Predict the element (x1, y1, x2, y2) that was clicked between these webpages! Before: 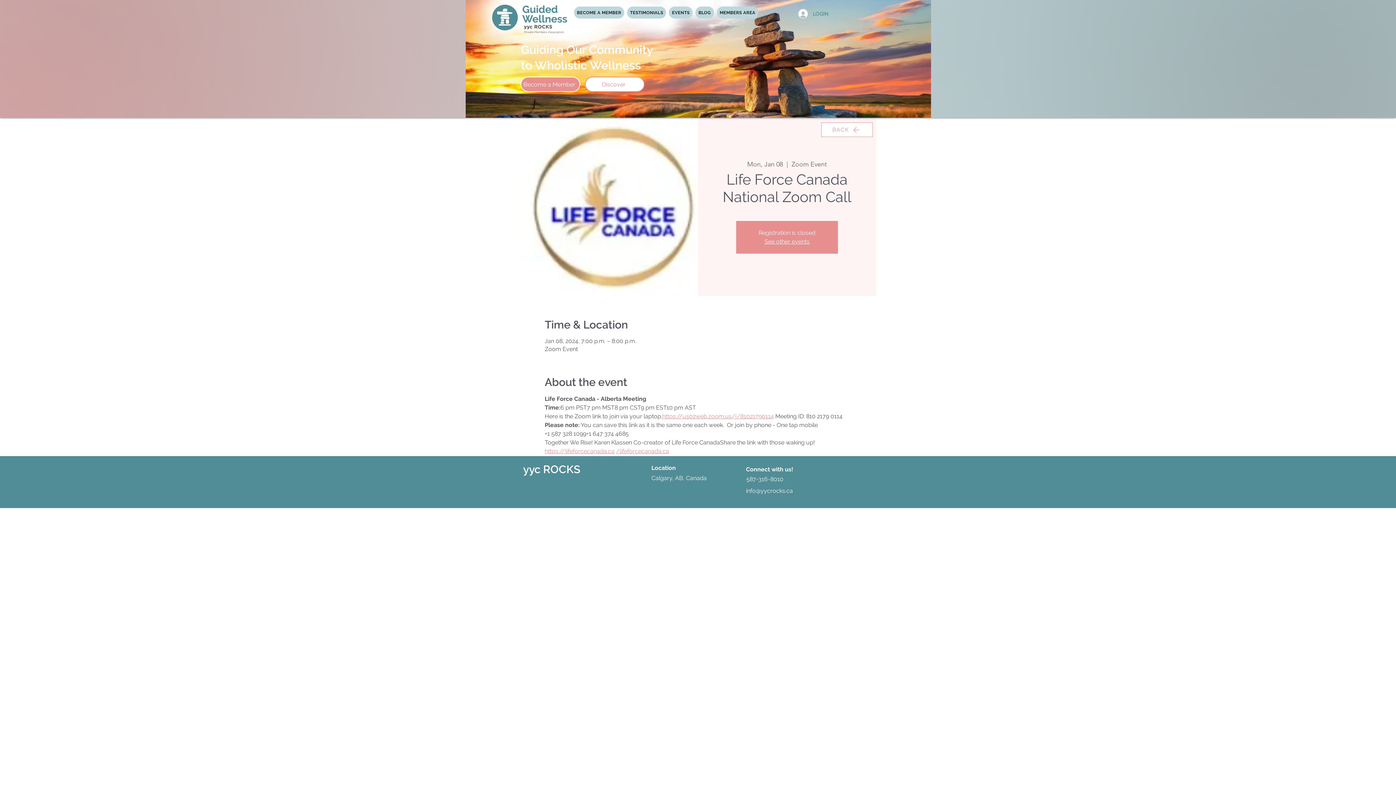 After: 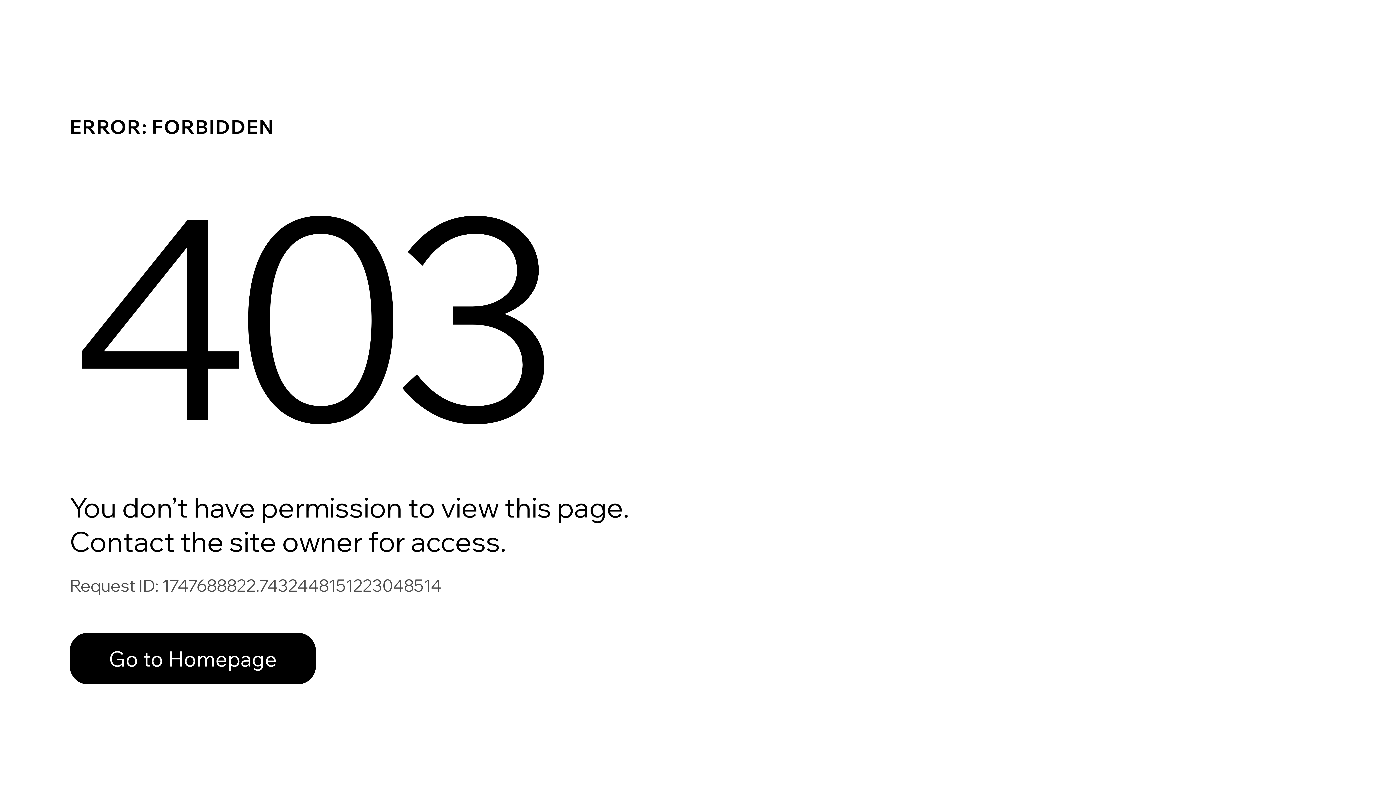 Action: label: MEMBERS AREA bbox: (716, 6, 758, 18)